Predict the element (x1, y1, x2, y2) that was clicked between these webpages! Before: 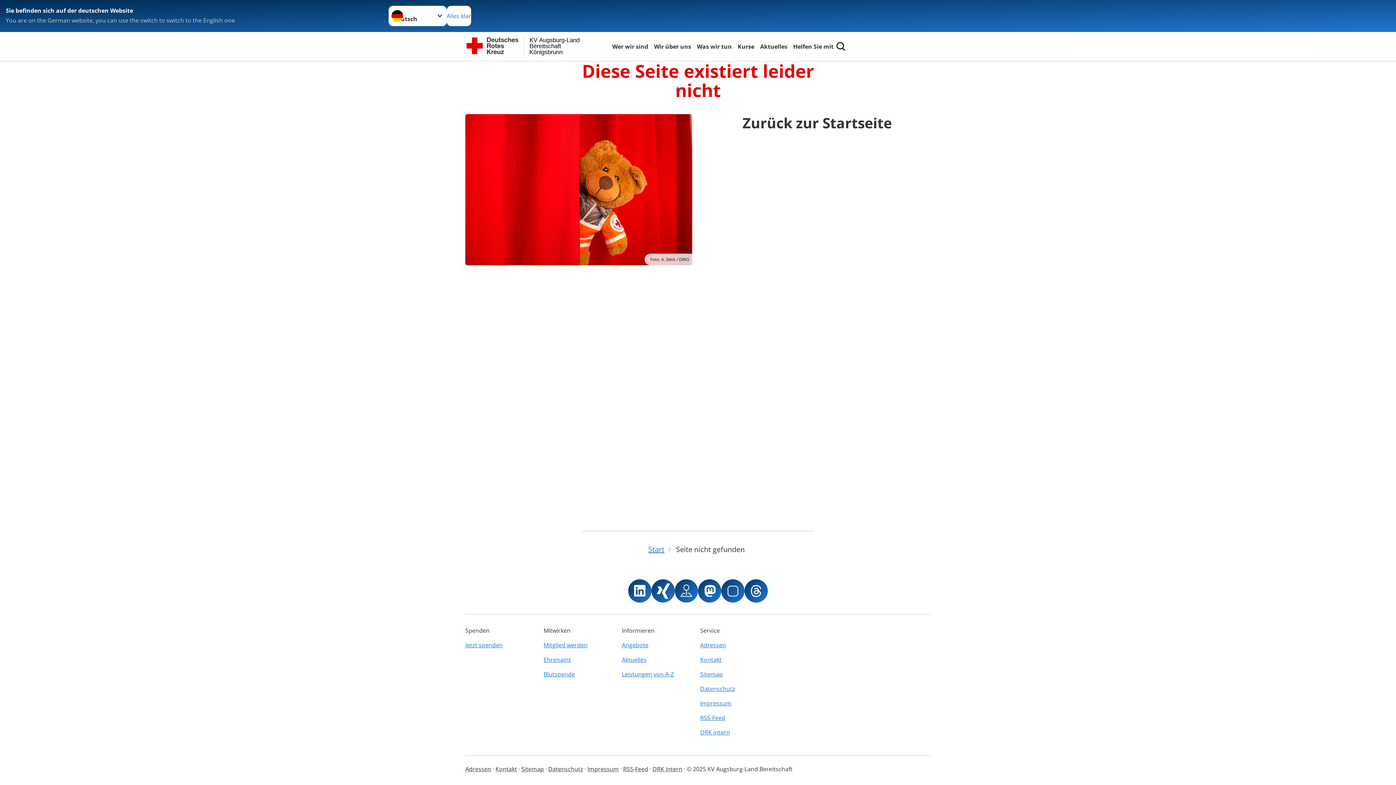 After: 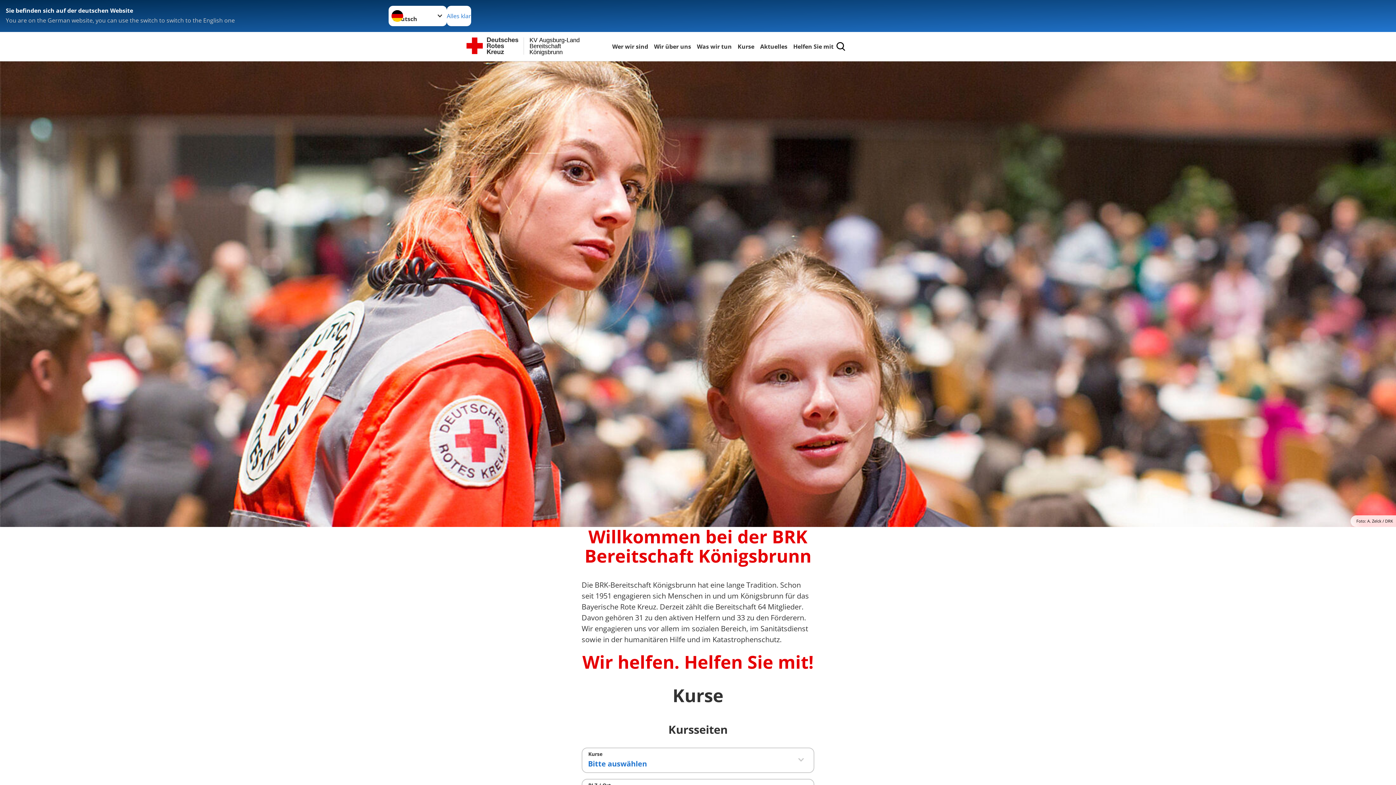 Action: label: Königsbrunn
Bereitschaft
KV Augsburg-Land bbox: (465, 34, 610, 58)